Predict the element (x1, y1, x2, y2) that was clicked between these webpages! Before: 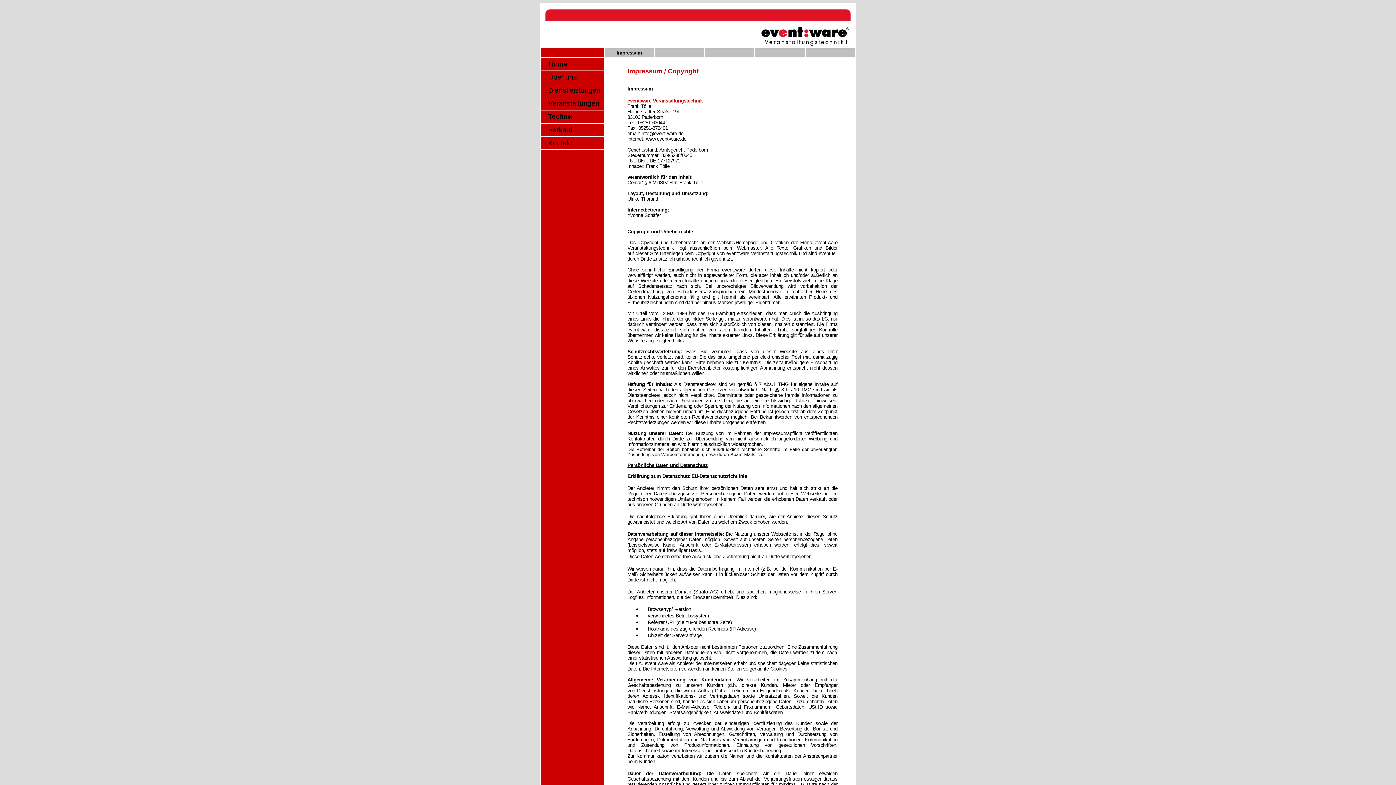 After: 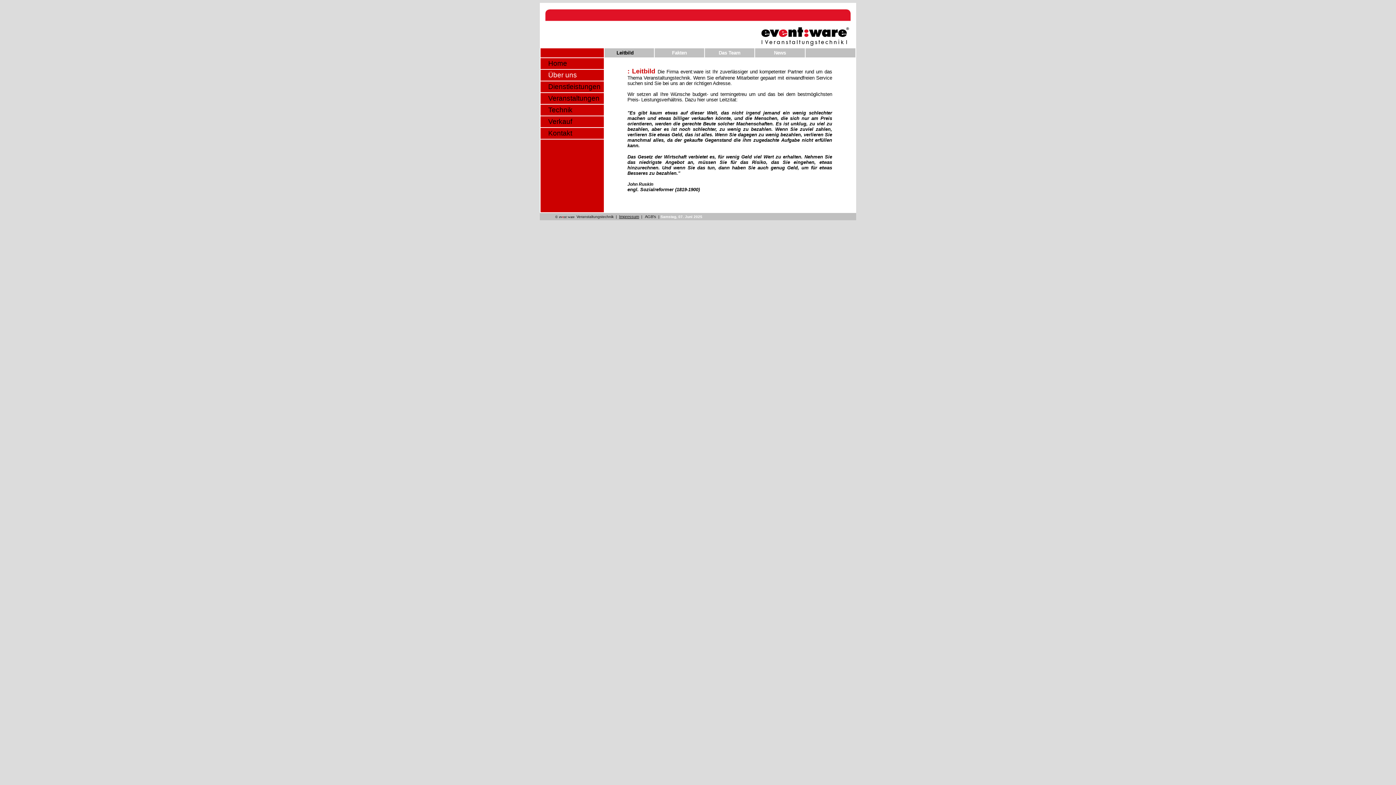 Action: bbox: (548, 74, 577, 80) label: Über uns